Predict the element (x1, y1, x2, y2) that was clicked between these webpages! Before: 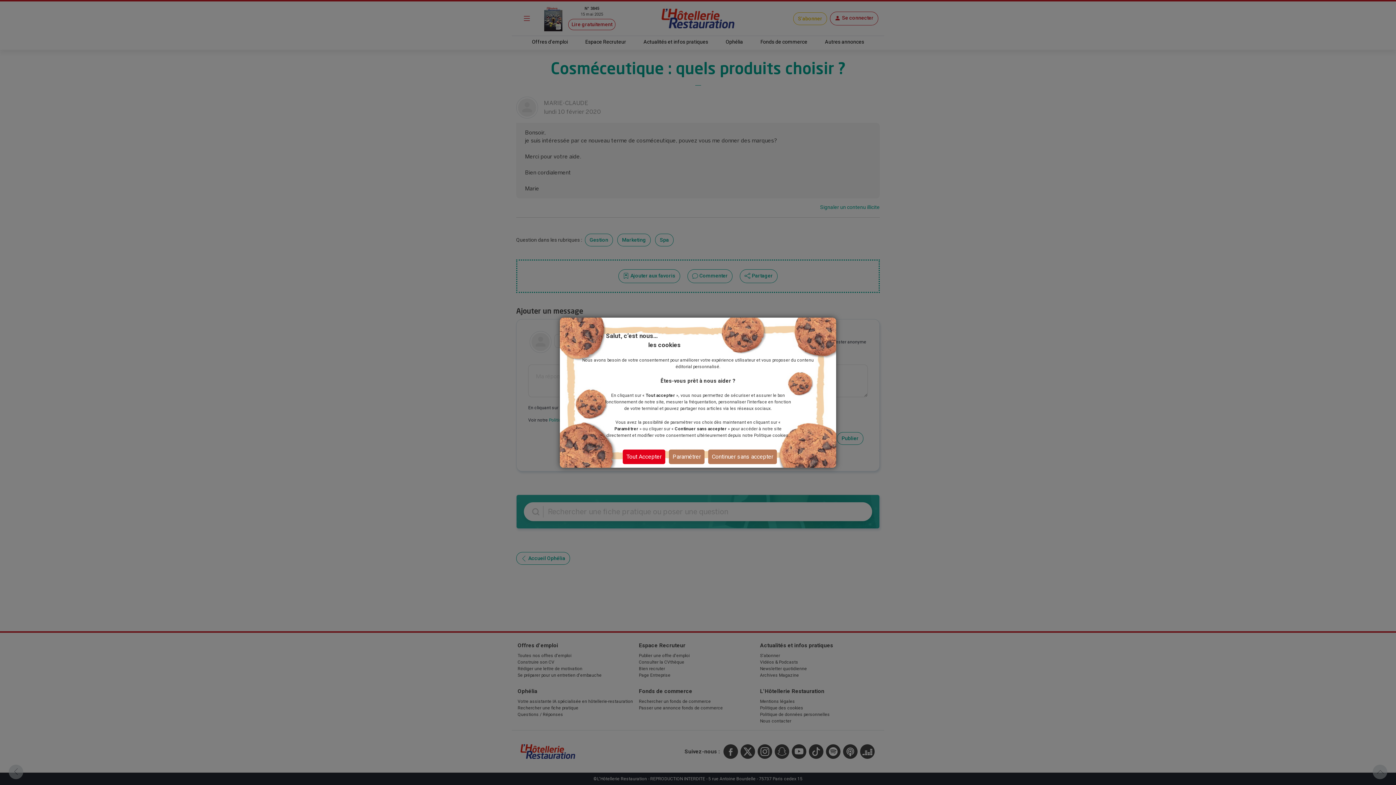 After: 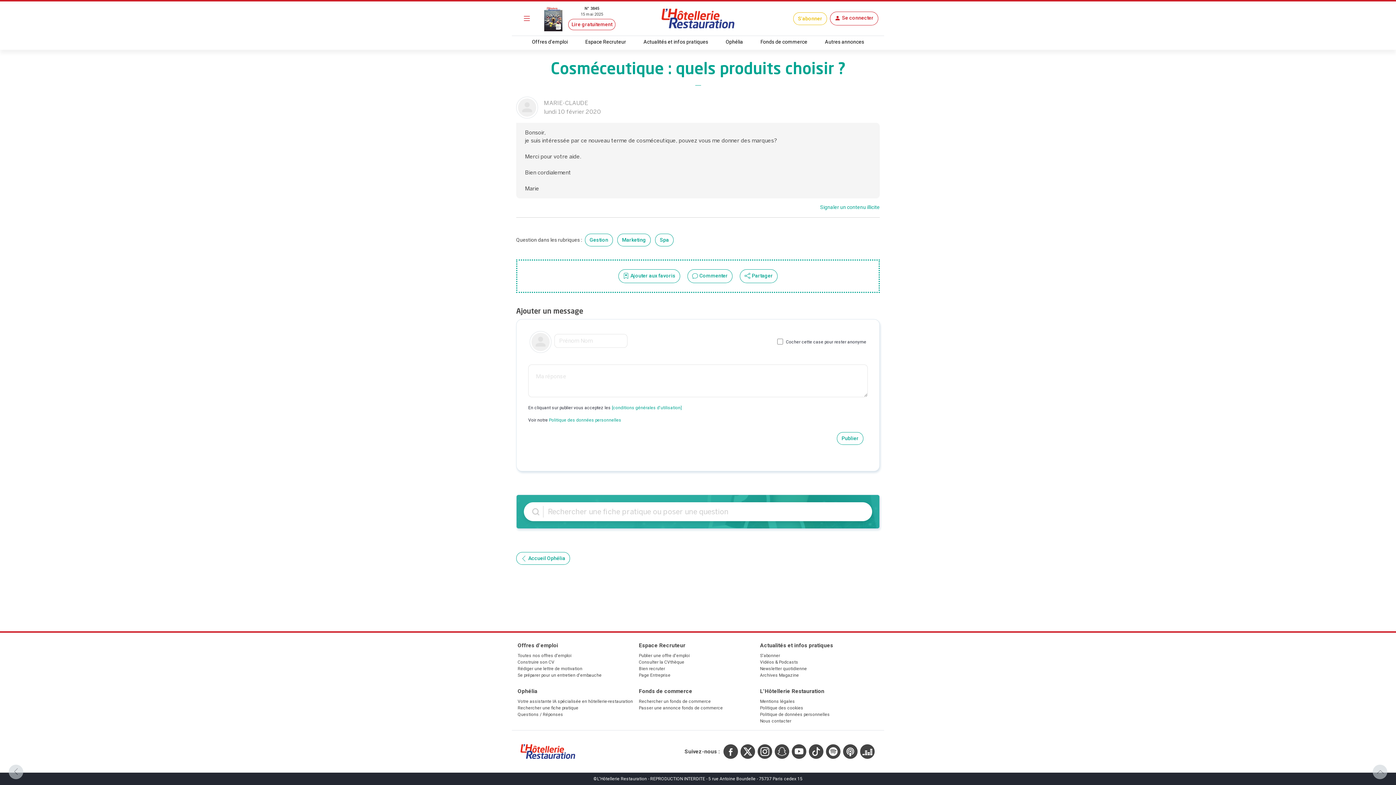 Action: bbox: (708, 449, 777, 464) label: Continuer sans accepter